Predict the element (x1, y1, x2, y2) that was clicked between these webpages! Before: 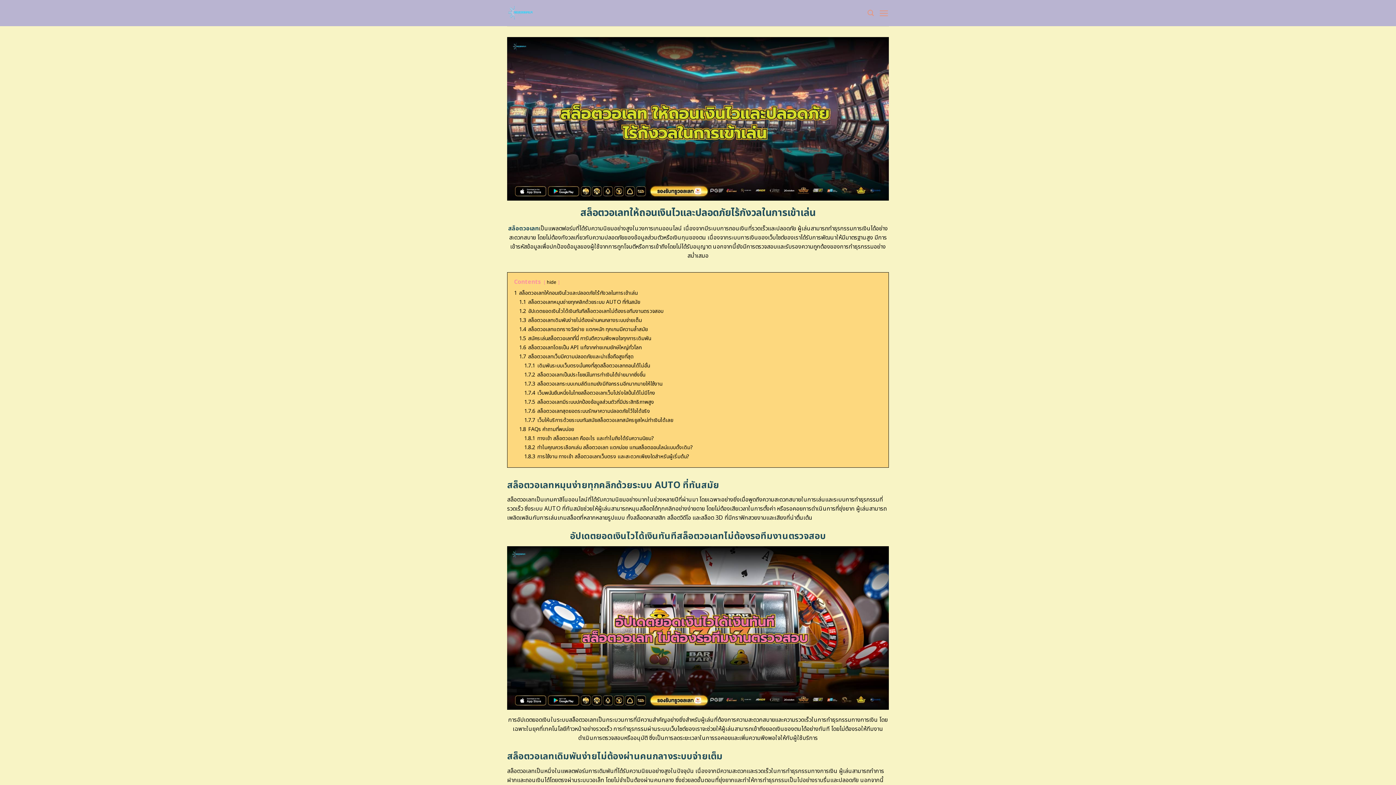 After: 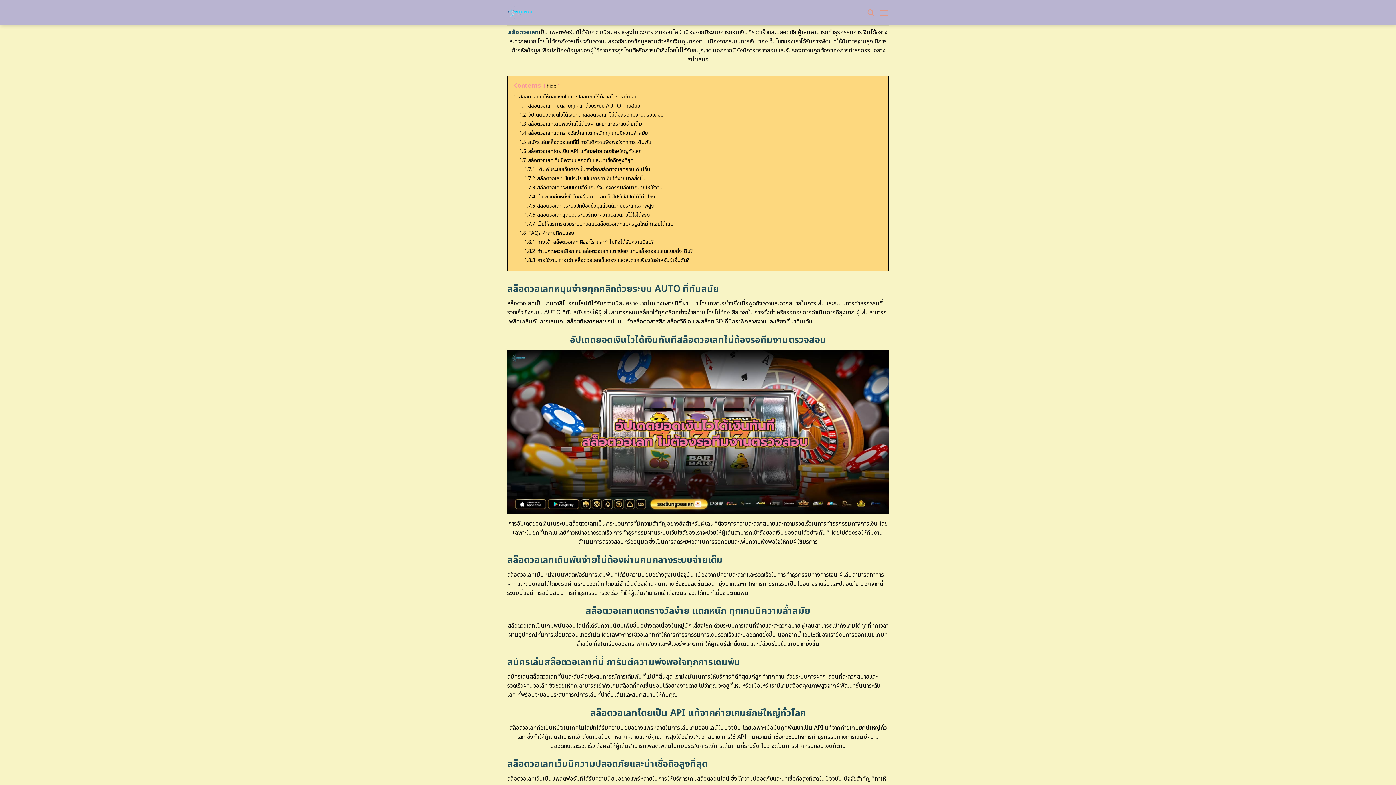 Action: bbox: (514, 289, 637, 296) label: 1 สล็อตวอเลทให้ถอนเงินไวและปลอดภัยไร้กังวลในการเข้าเล่น